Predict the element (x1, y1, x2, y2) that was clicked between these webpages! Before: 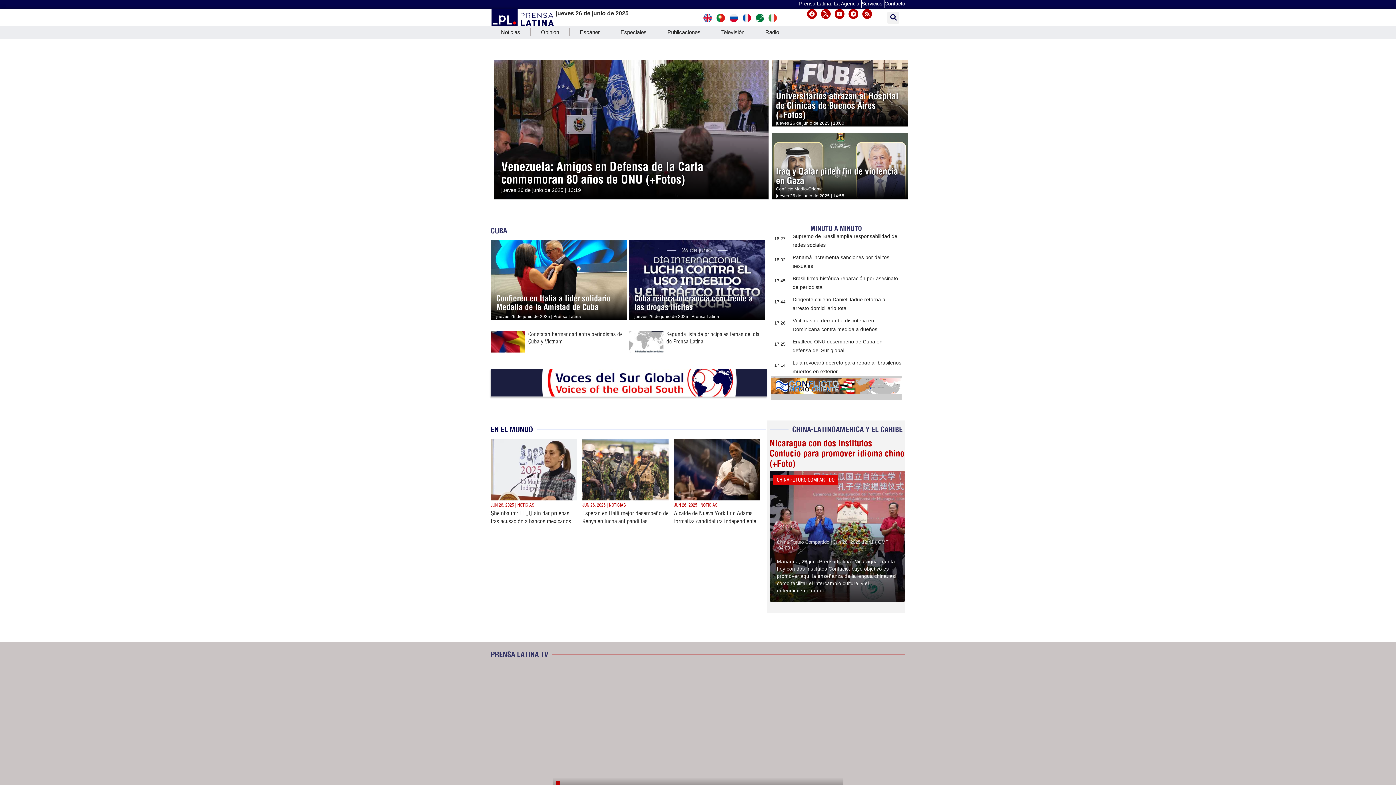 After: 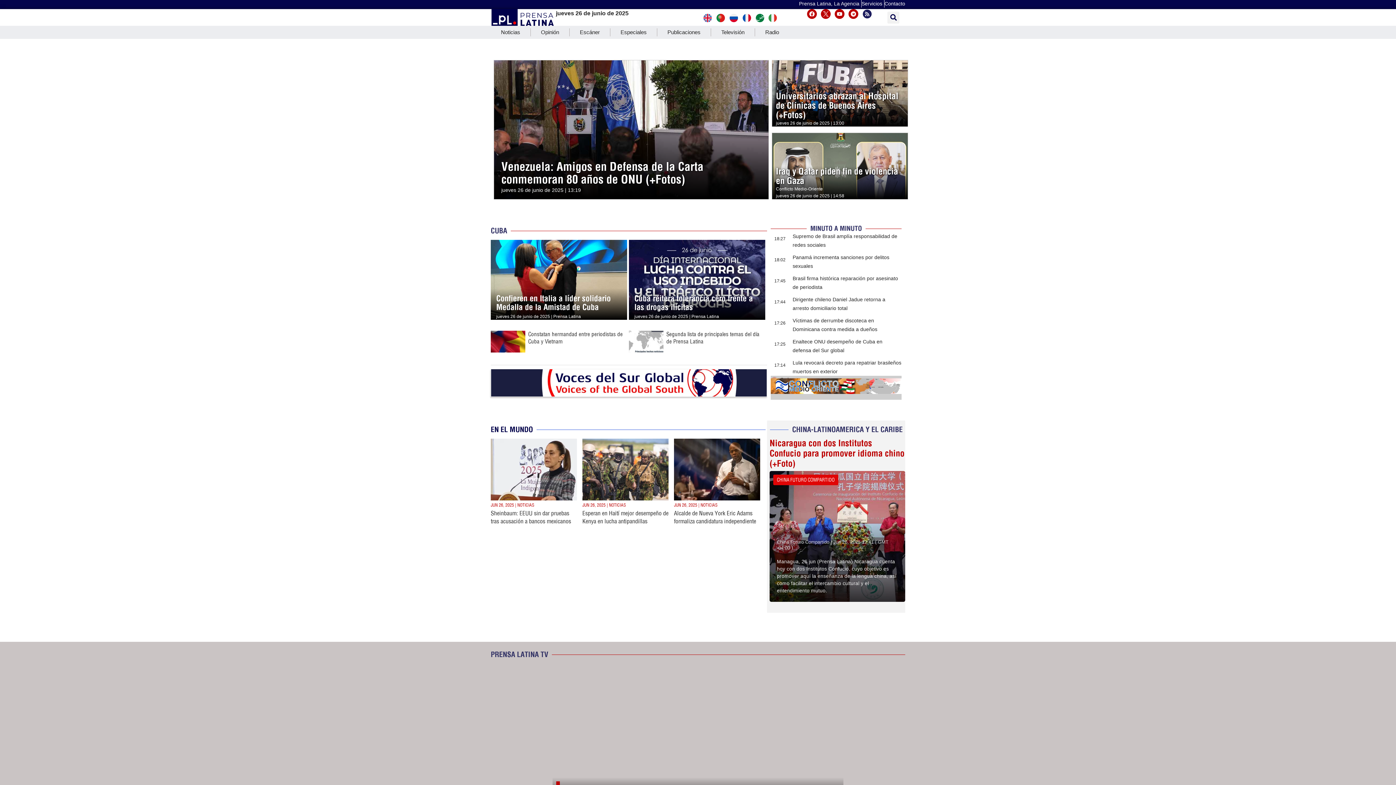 Action: label: Rss bbox: (862, 9, 872, 19)